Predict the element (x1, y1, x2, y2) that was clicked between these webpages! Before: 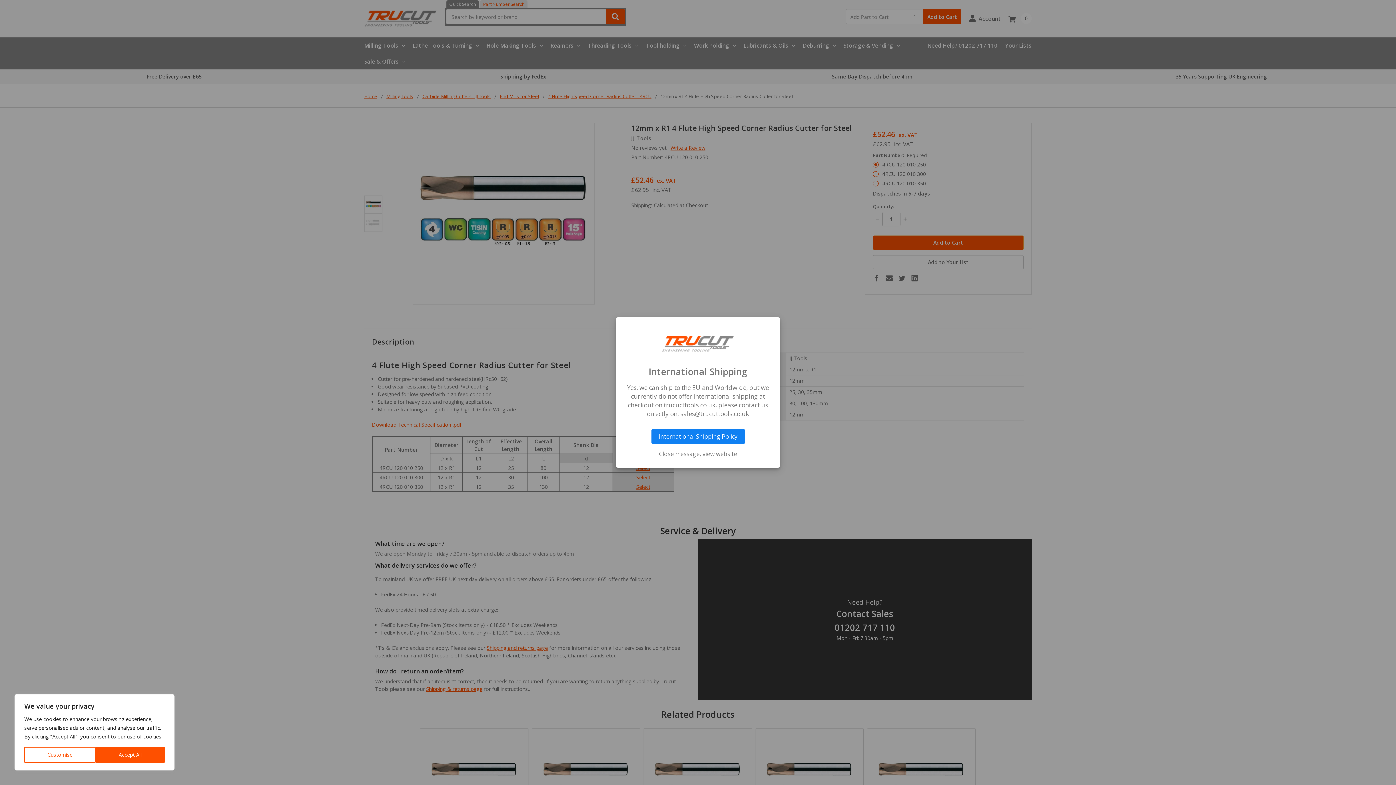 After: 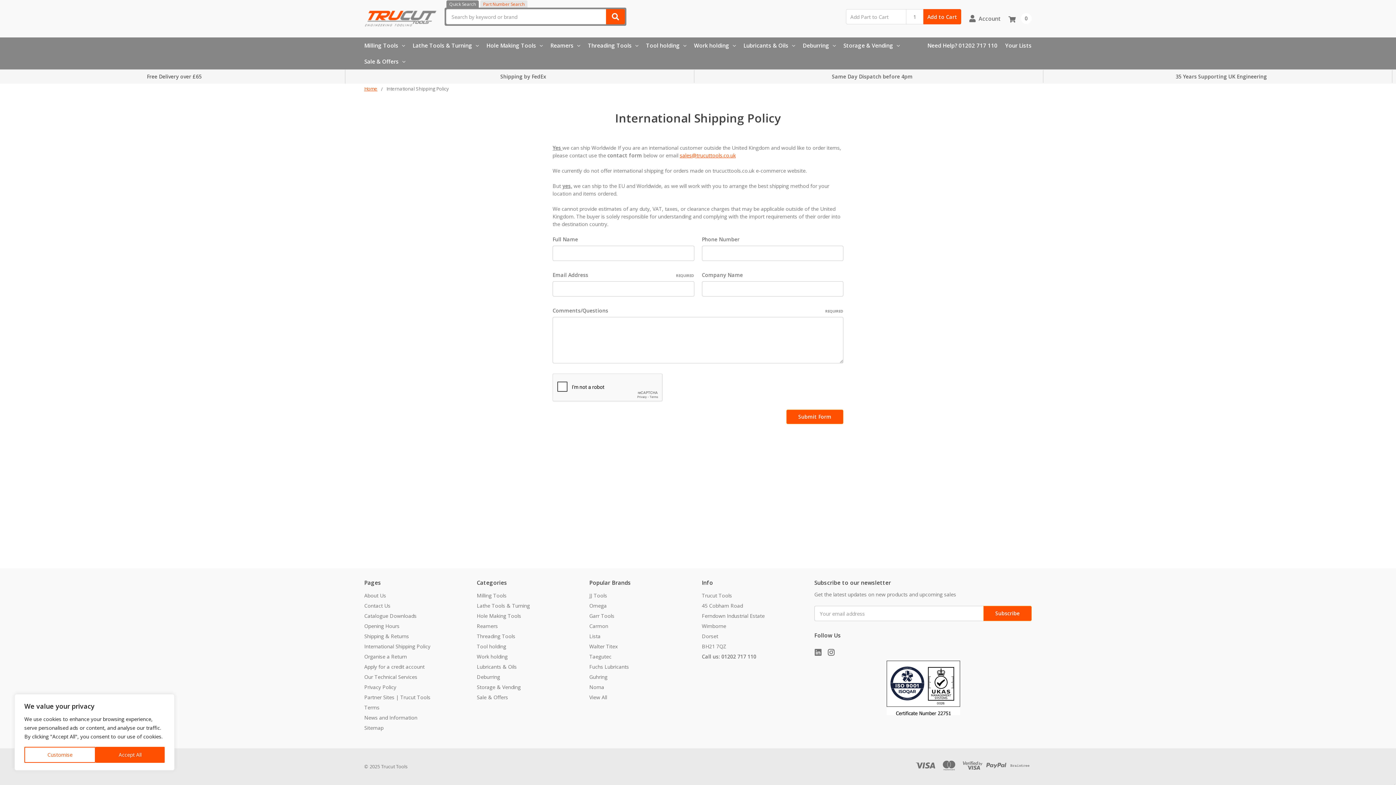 Action: bbox: (651, 429, 744, 444) label: International Shipping Policy